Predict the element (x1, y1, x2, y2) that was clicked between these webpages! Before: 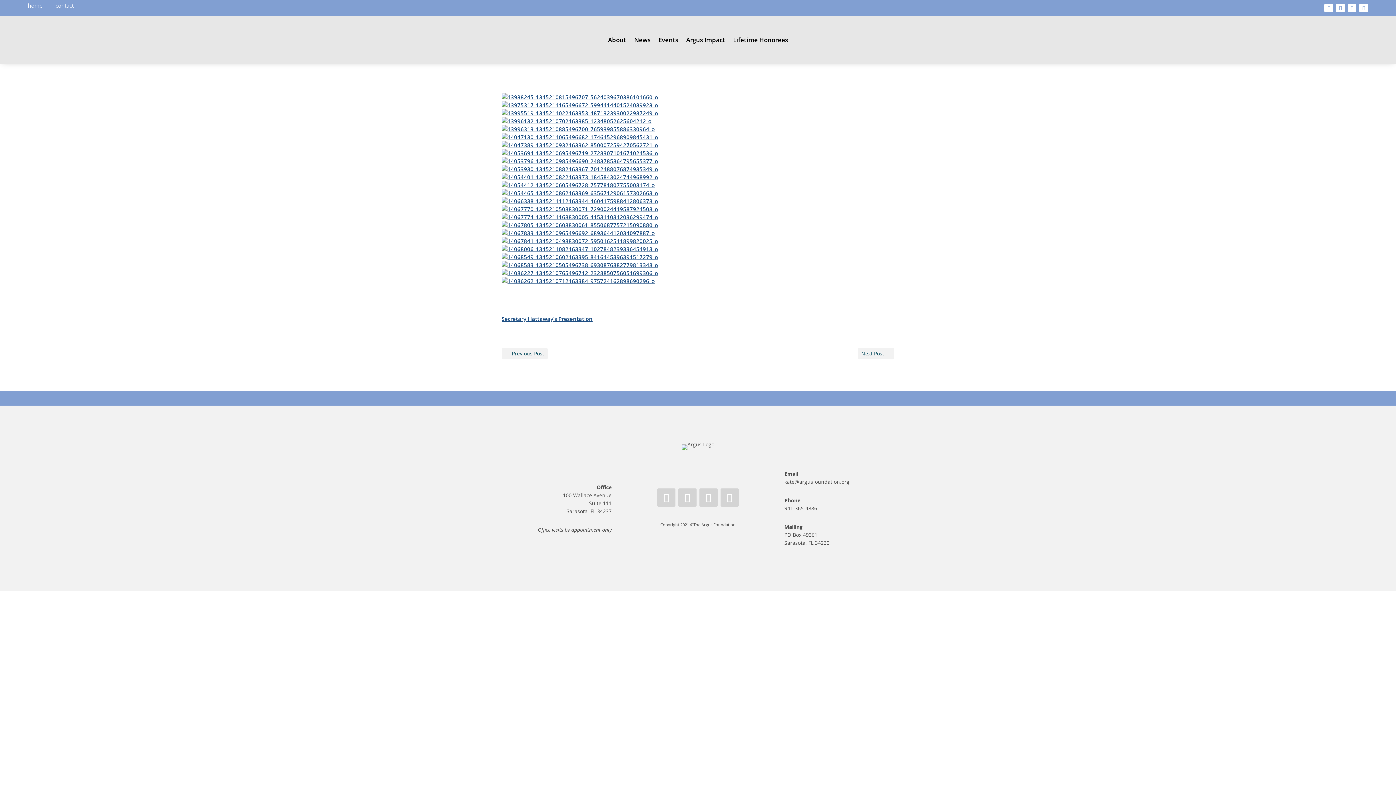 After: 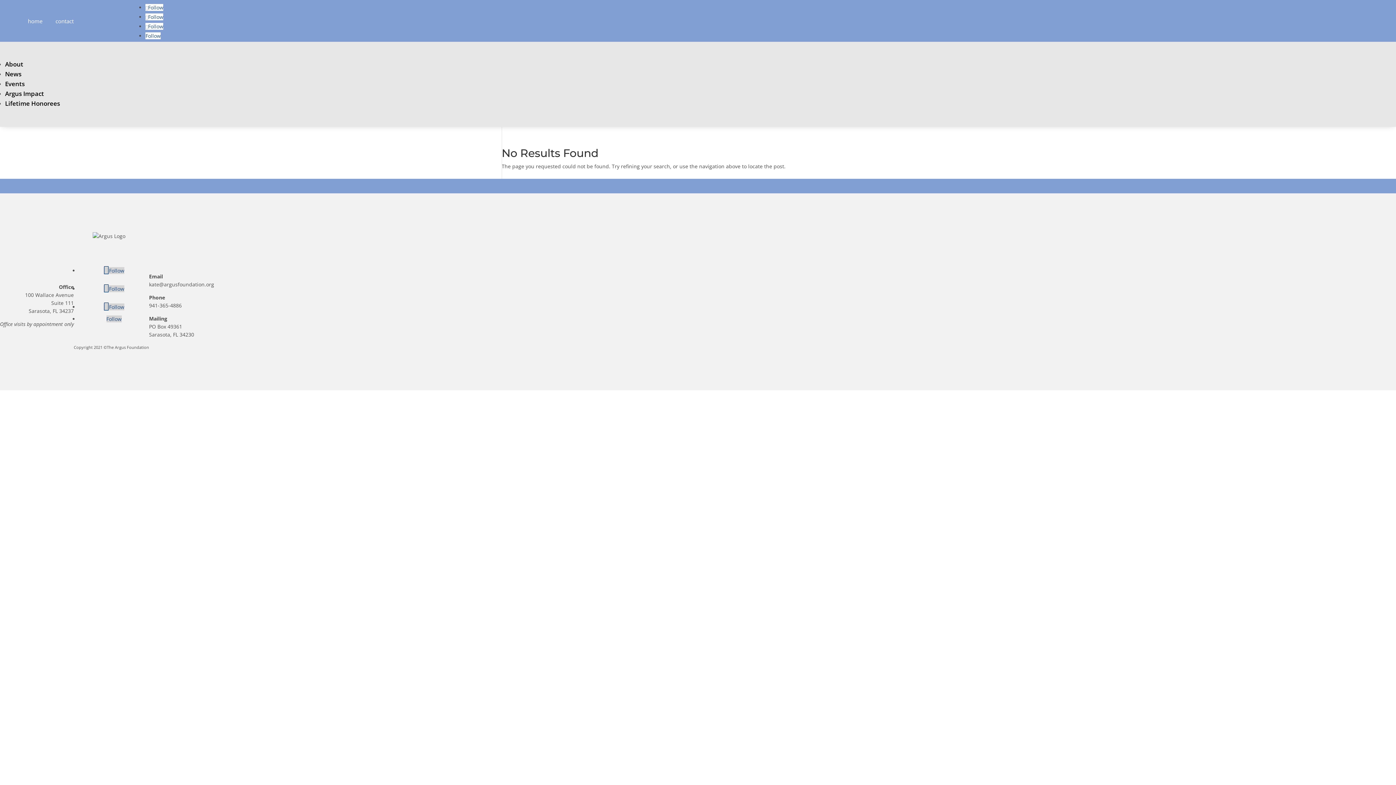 Action: bbox: (501, 205, 658, 212)